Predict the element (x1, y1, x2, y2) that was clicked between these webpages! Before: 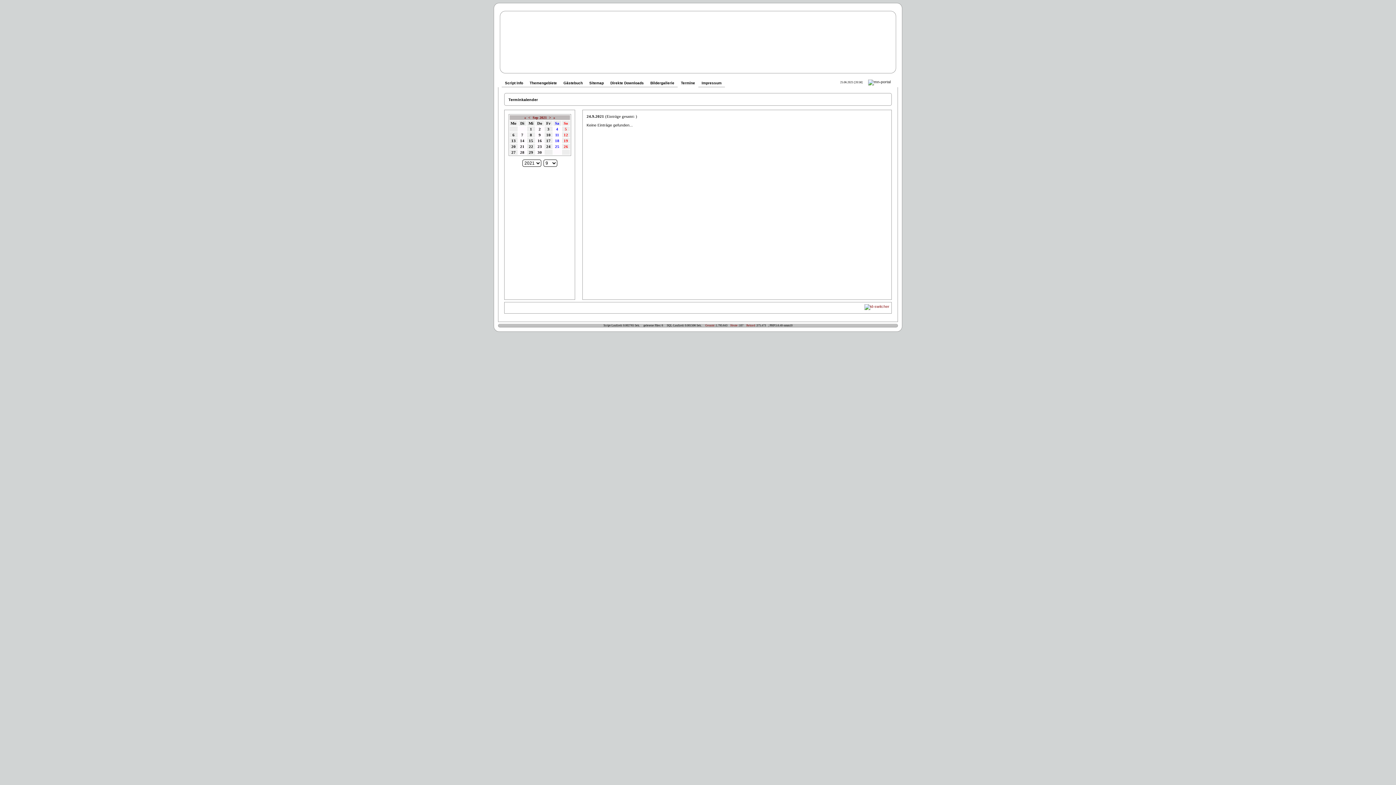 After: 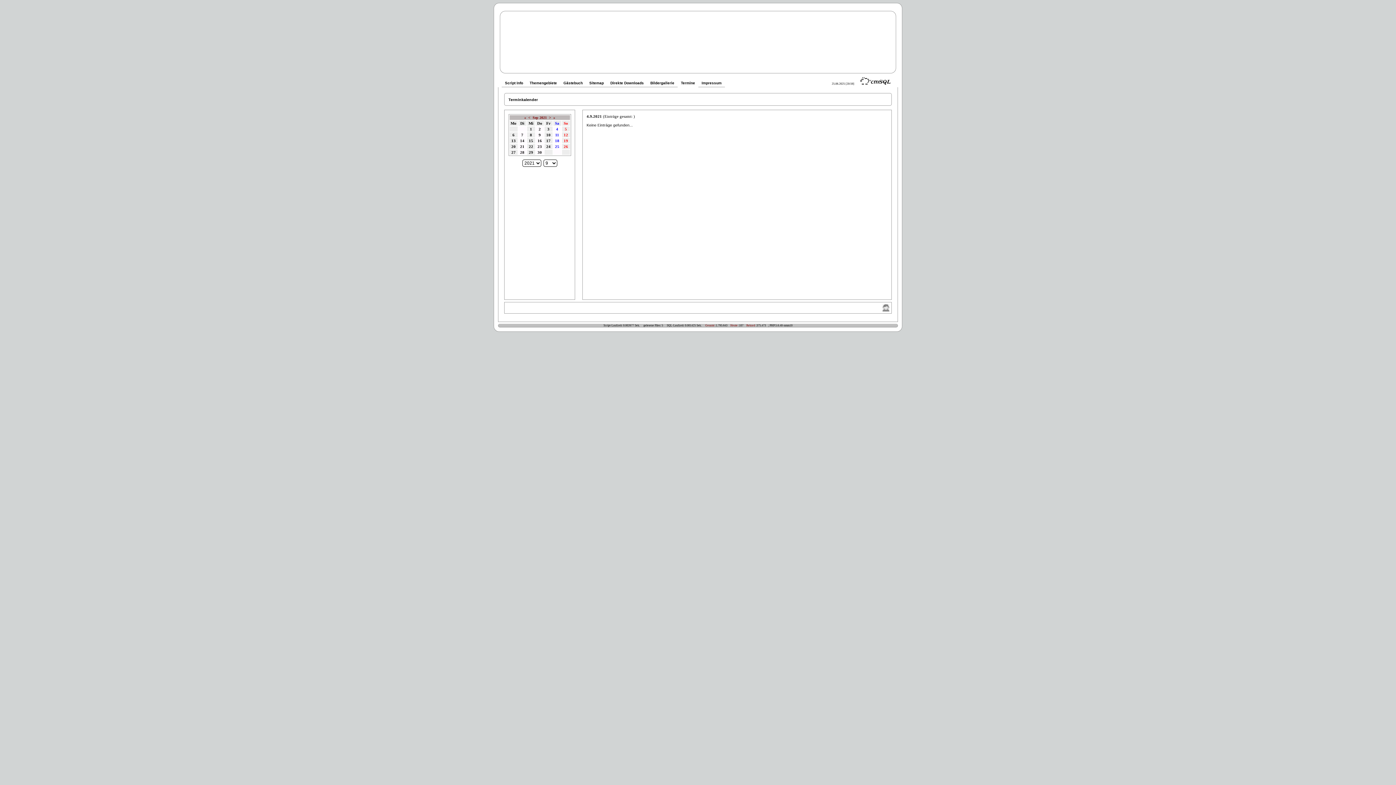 Action: label: 4 bbox: (556, 126, 558, 131)